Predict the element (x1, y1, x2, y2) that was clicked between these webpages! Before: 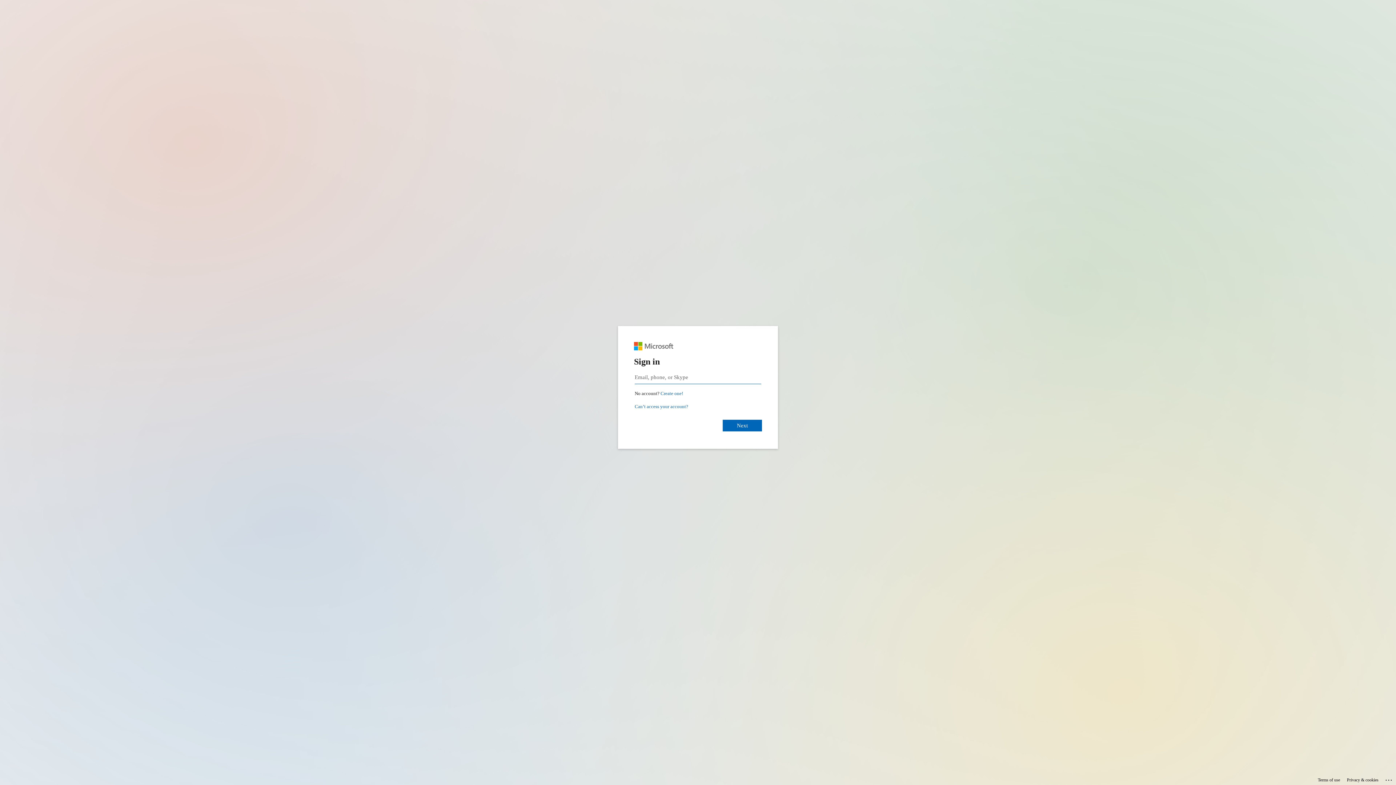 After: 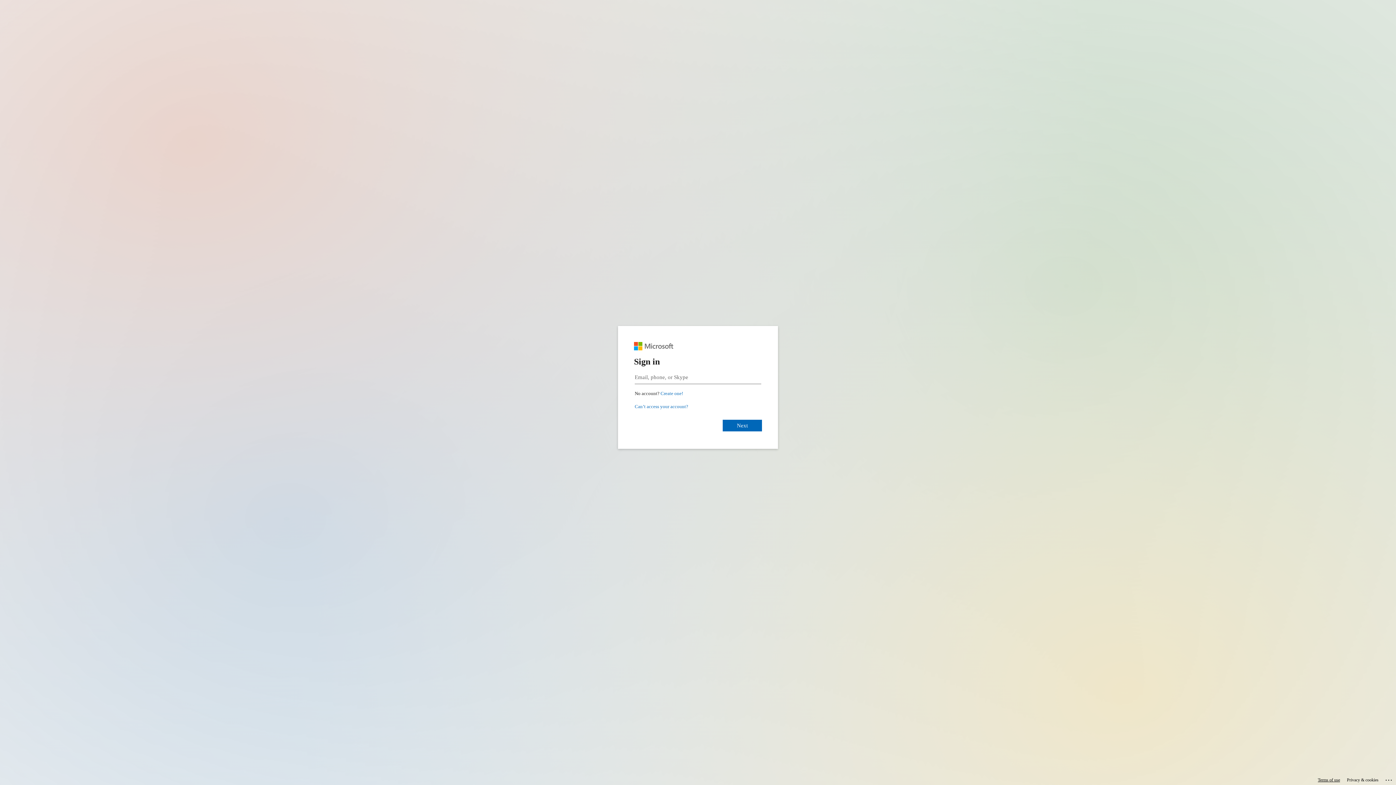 Action: label: Terms of use bbox: (1318, 775, 1340, 785)